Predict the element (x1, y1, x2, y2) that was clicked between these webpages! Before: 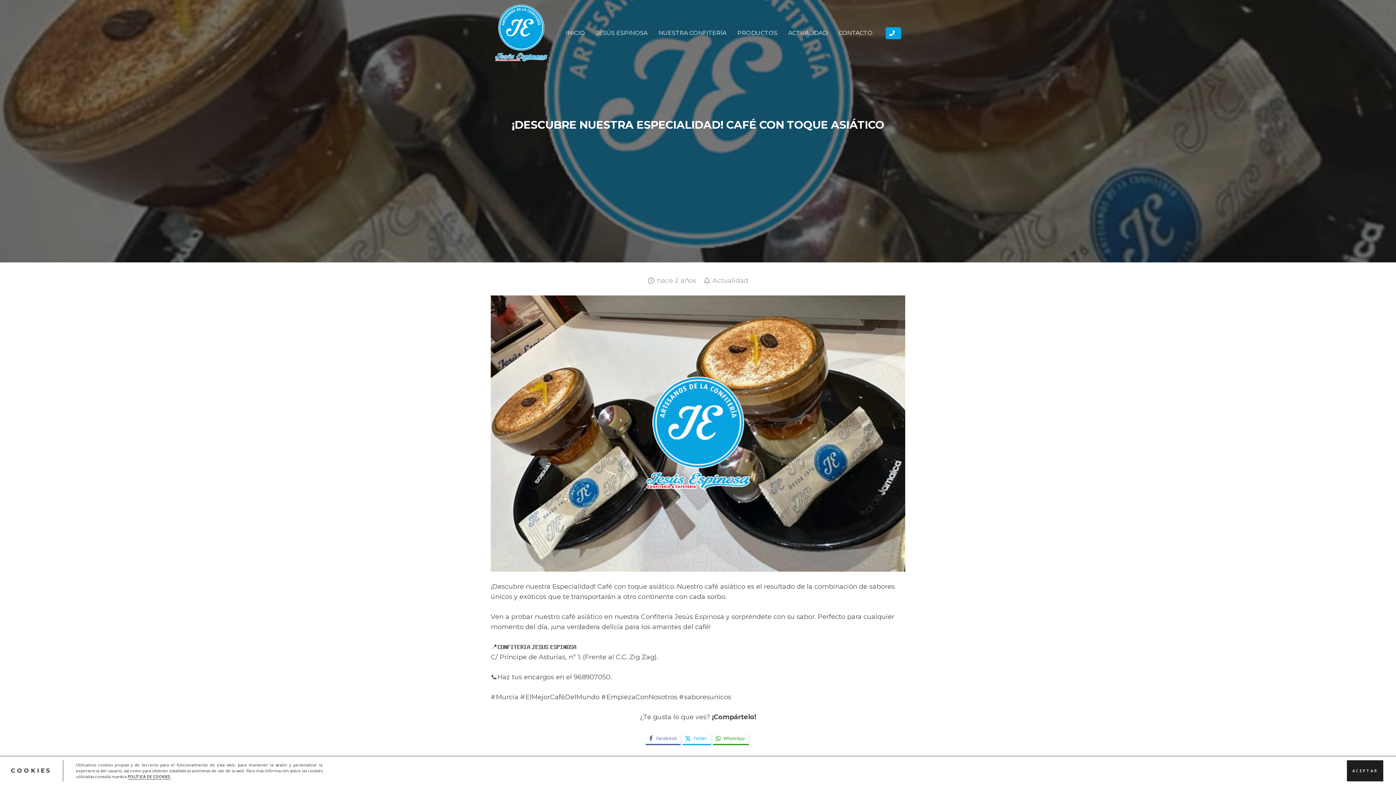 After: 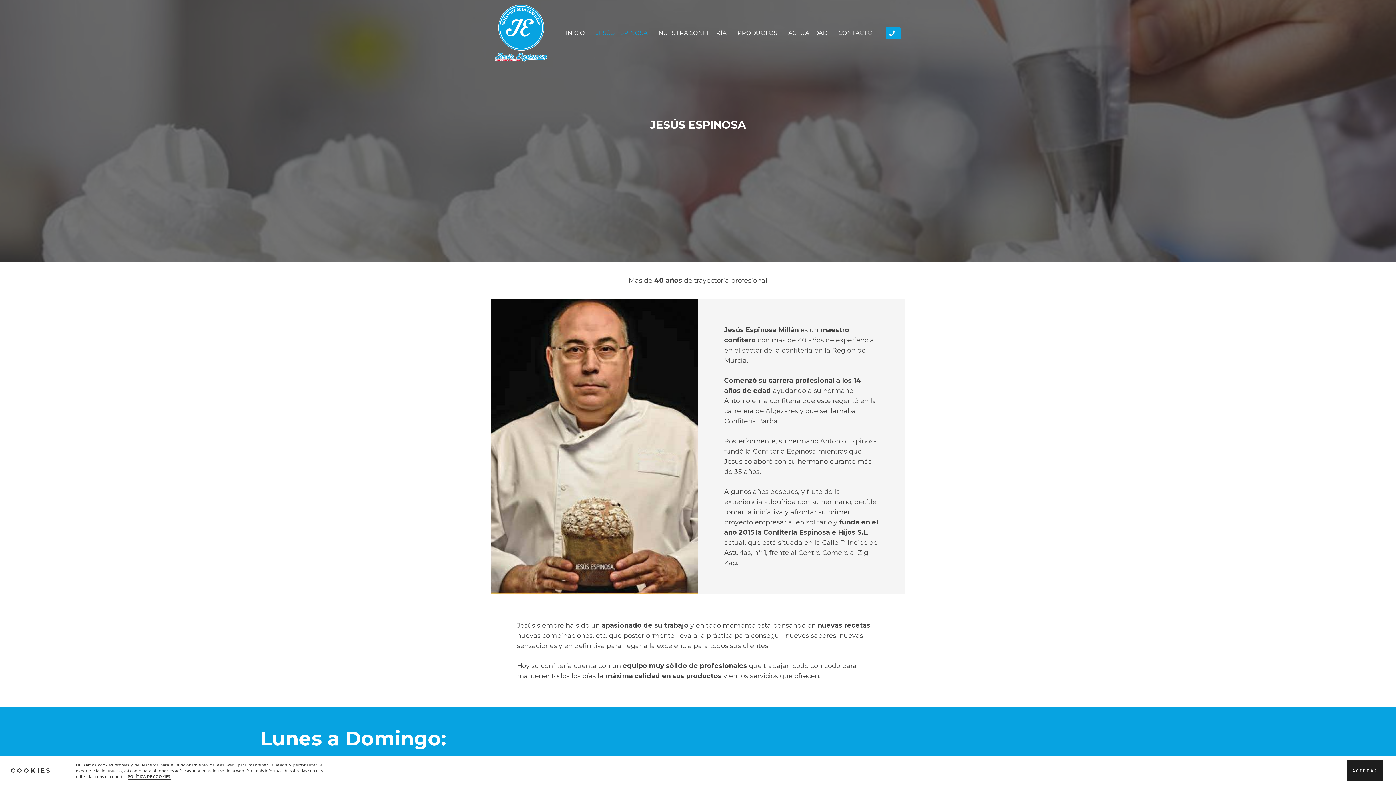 Action: bbox: (590, 0, 653, 66) label: JESÚS ESPINOSA